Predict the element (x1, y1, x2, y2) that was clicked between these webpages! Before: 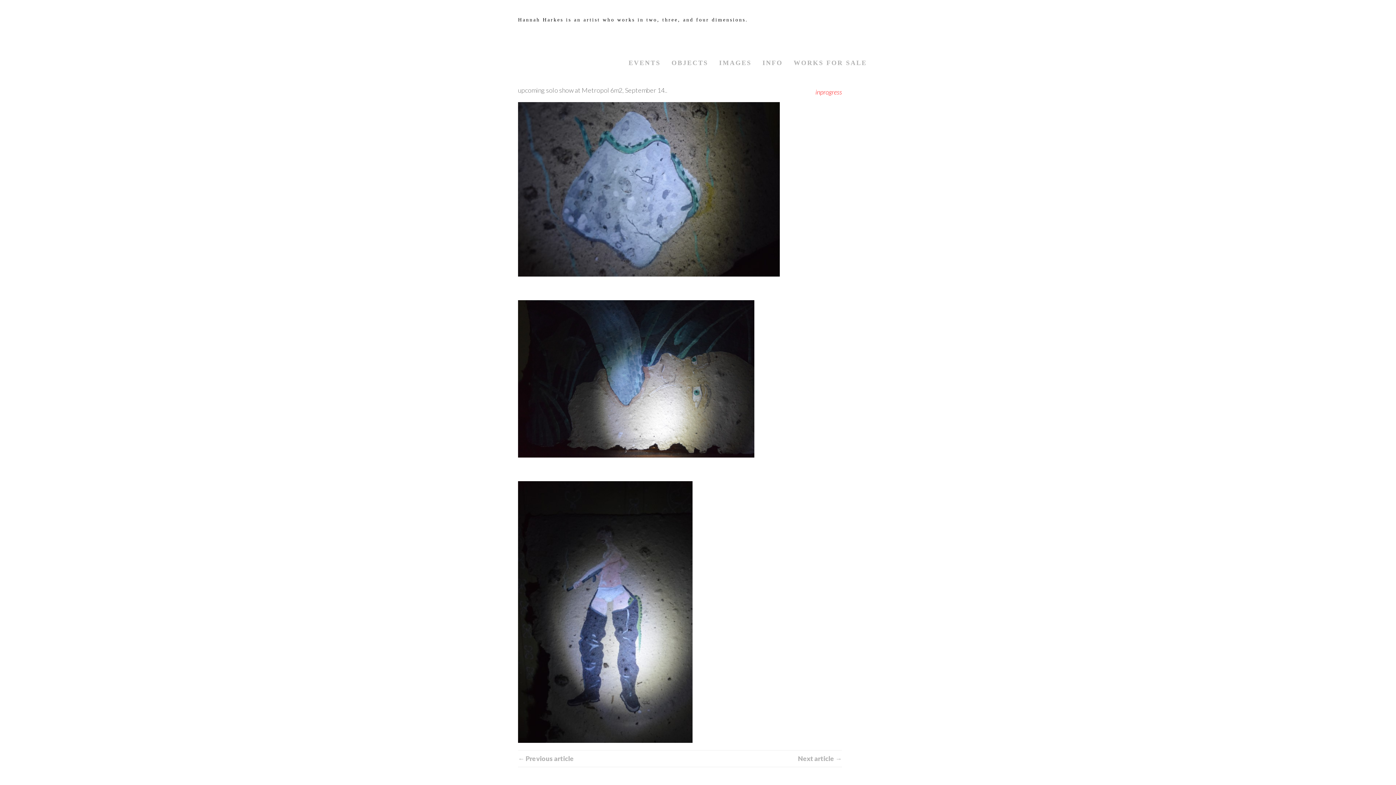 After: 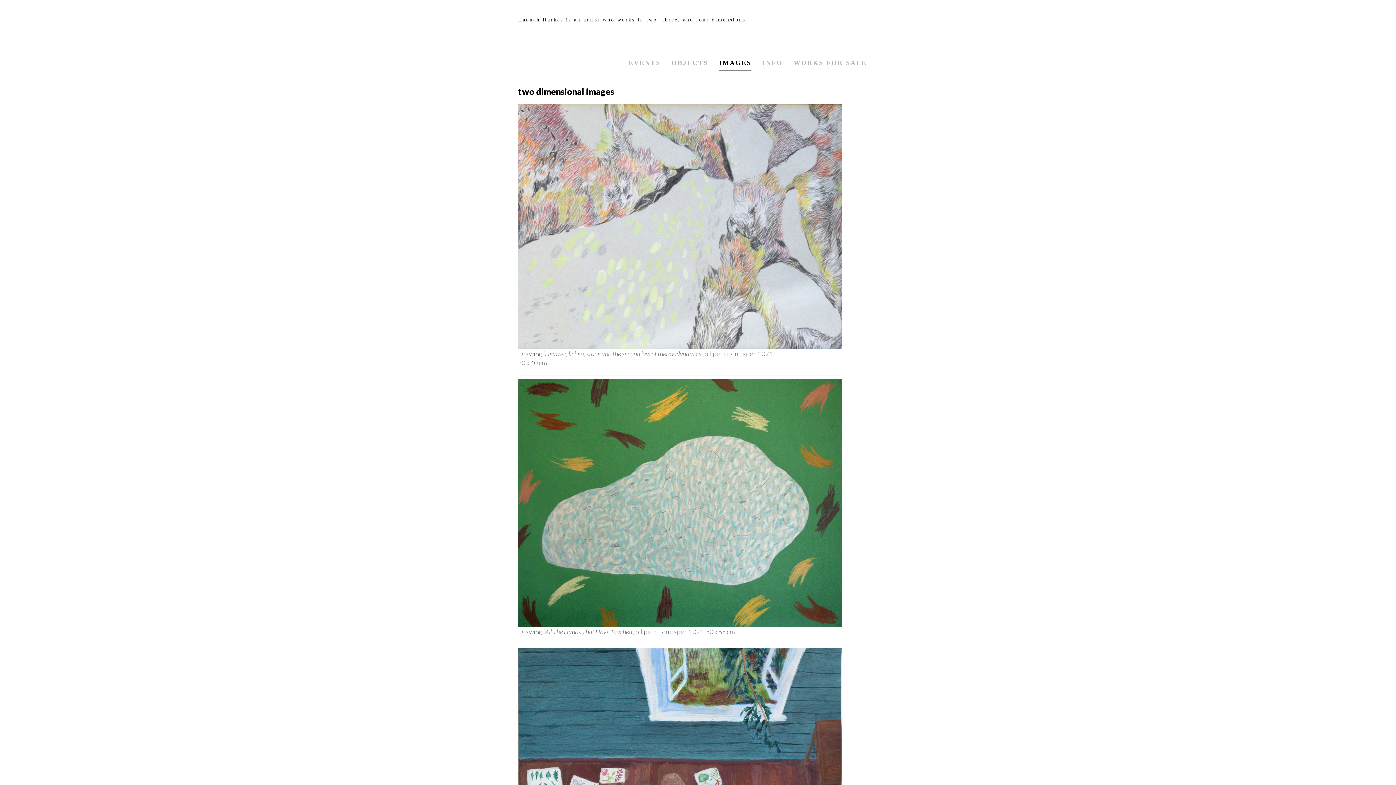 Action: label: IMAGES bbox: (719, 55, 751, 71)